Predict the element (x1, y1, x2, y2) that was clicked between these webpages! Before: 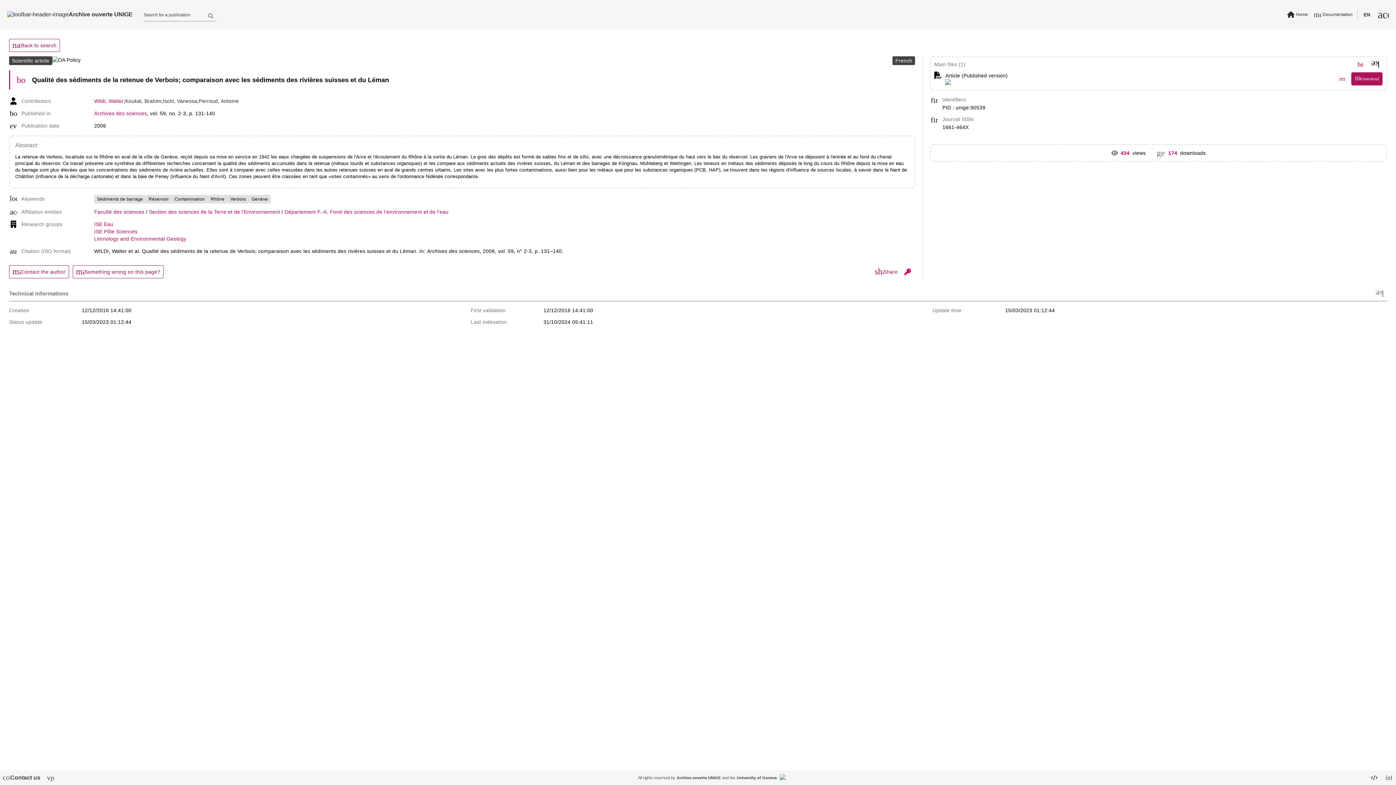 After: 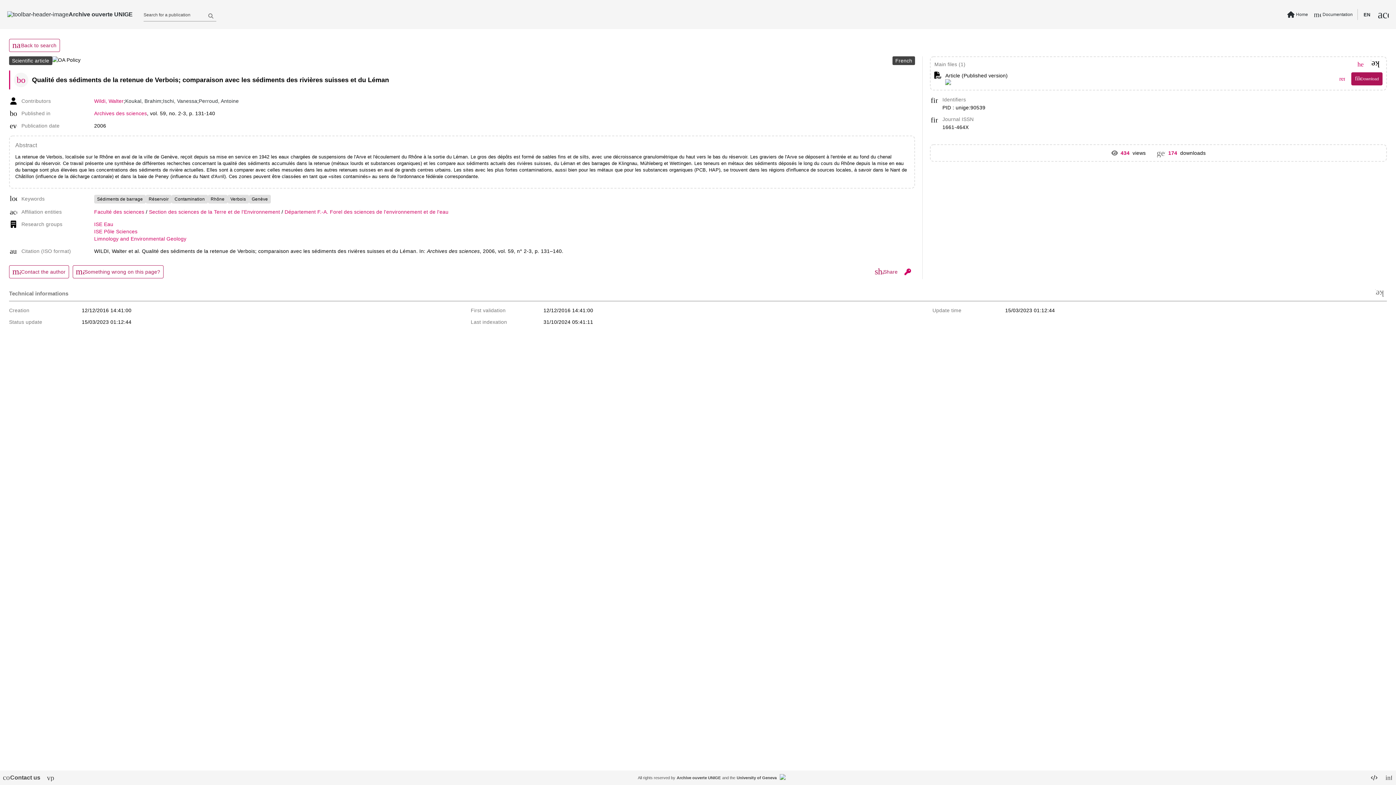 Action: bbox: (13, 72, 28, 87) label: bookmark_add